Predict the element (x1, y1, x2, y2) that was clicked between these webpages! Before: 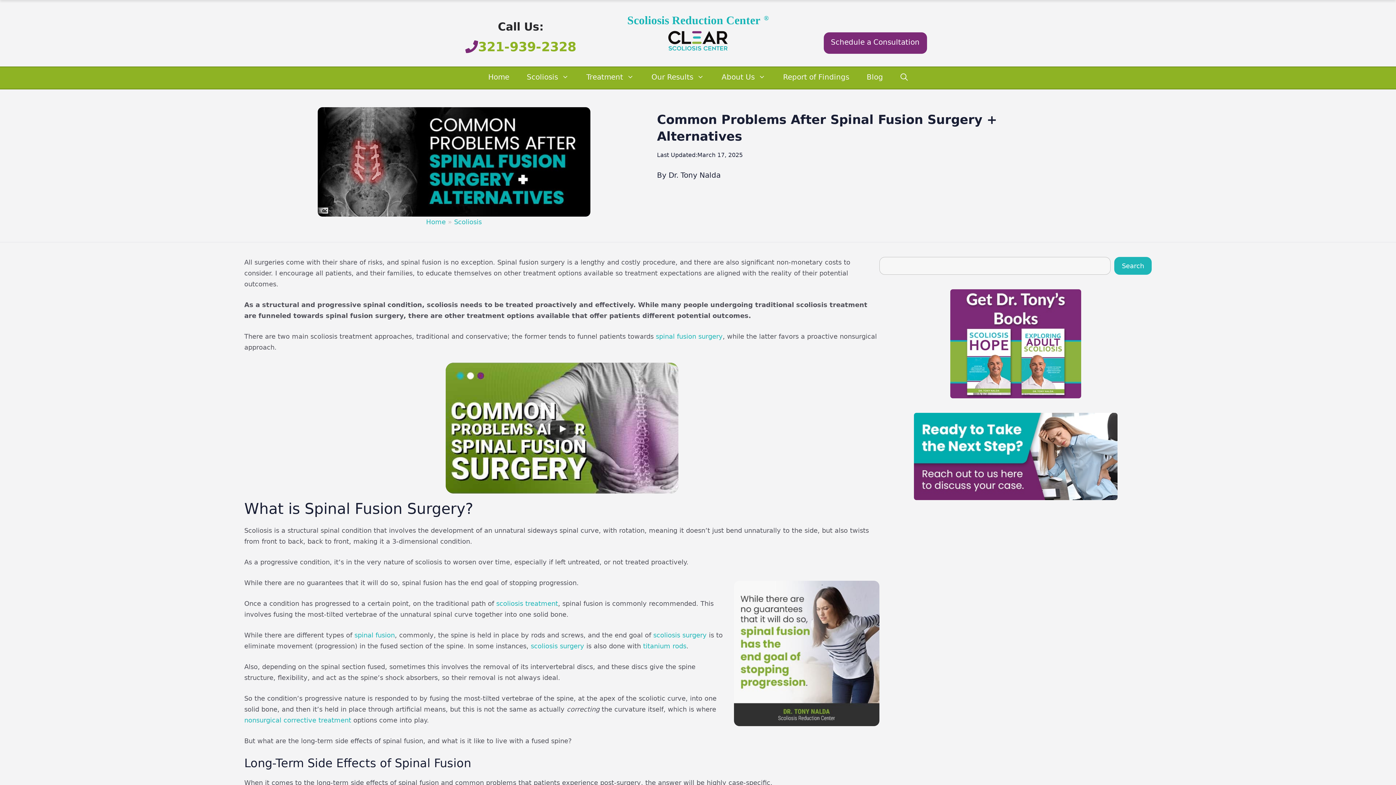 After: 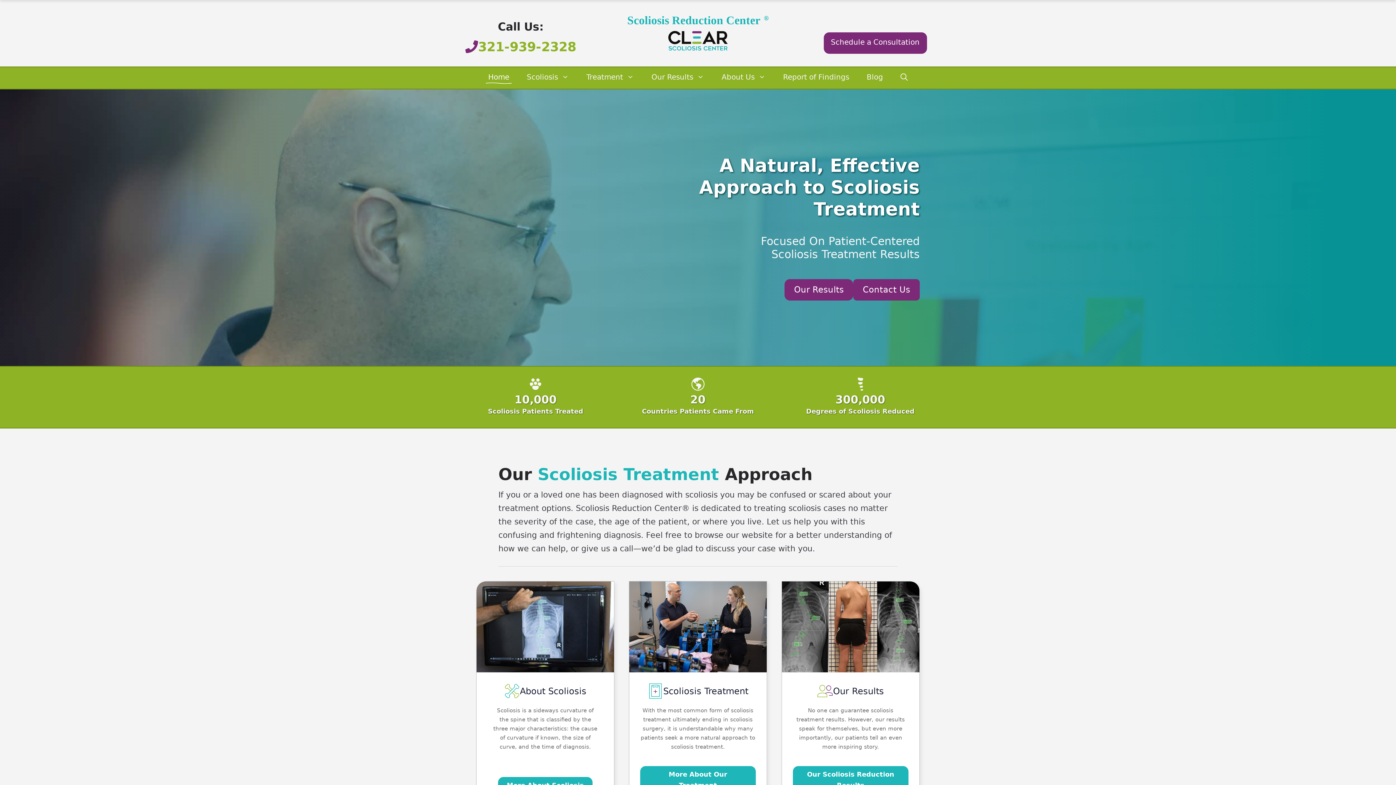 Action: bbox: (479, 66, 518, 88) label: Home